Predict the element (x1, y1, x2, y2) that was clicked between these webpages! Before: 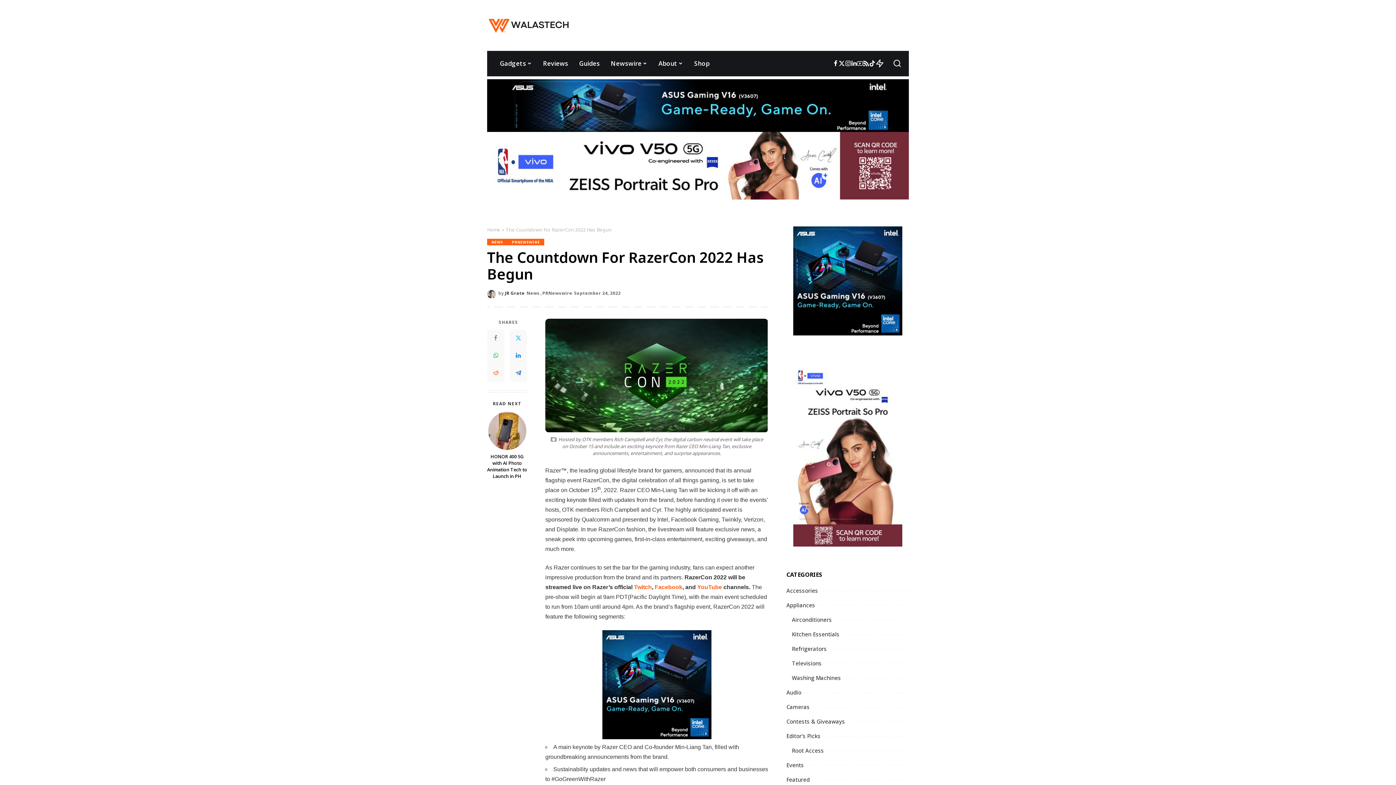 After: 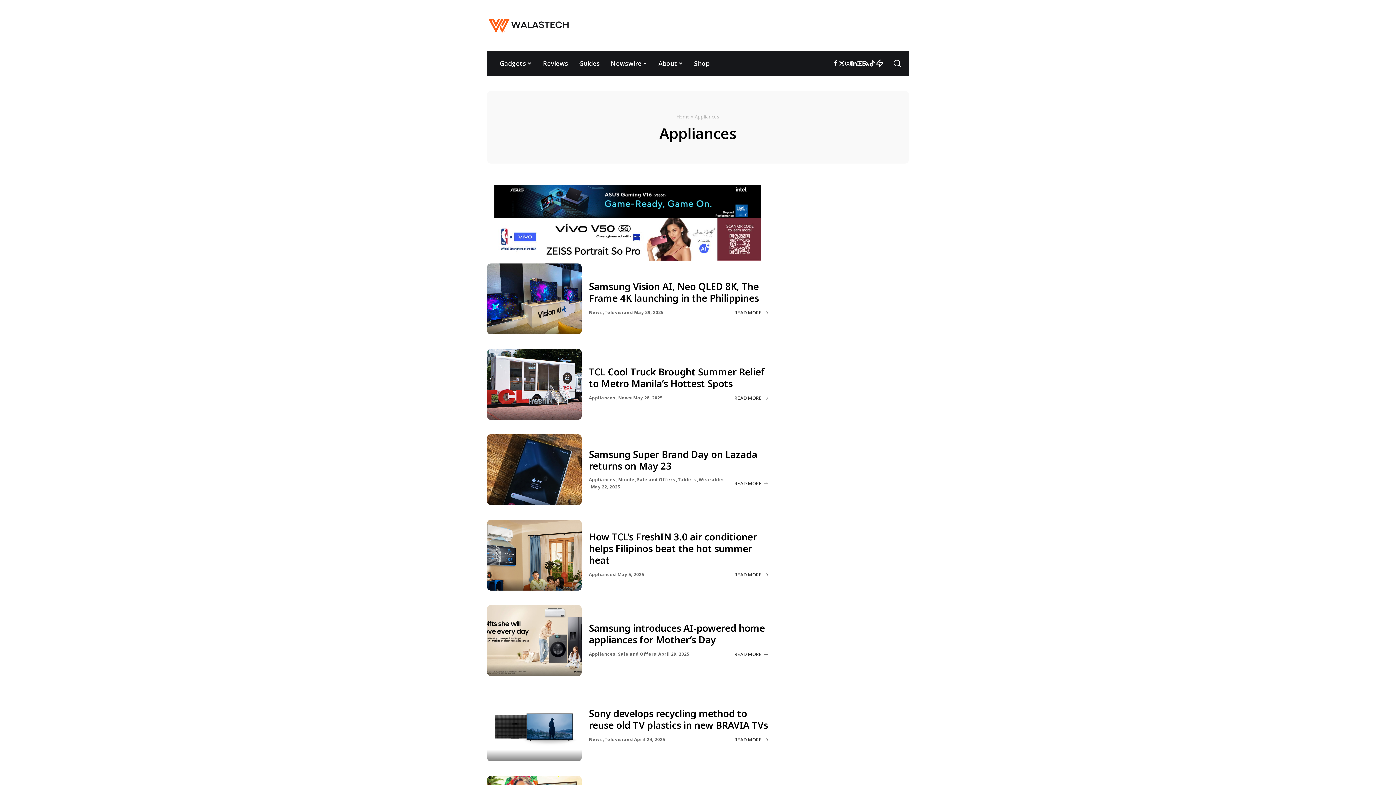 Action: bbox: (786, 601, 815, 608) label: Appliances